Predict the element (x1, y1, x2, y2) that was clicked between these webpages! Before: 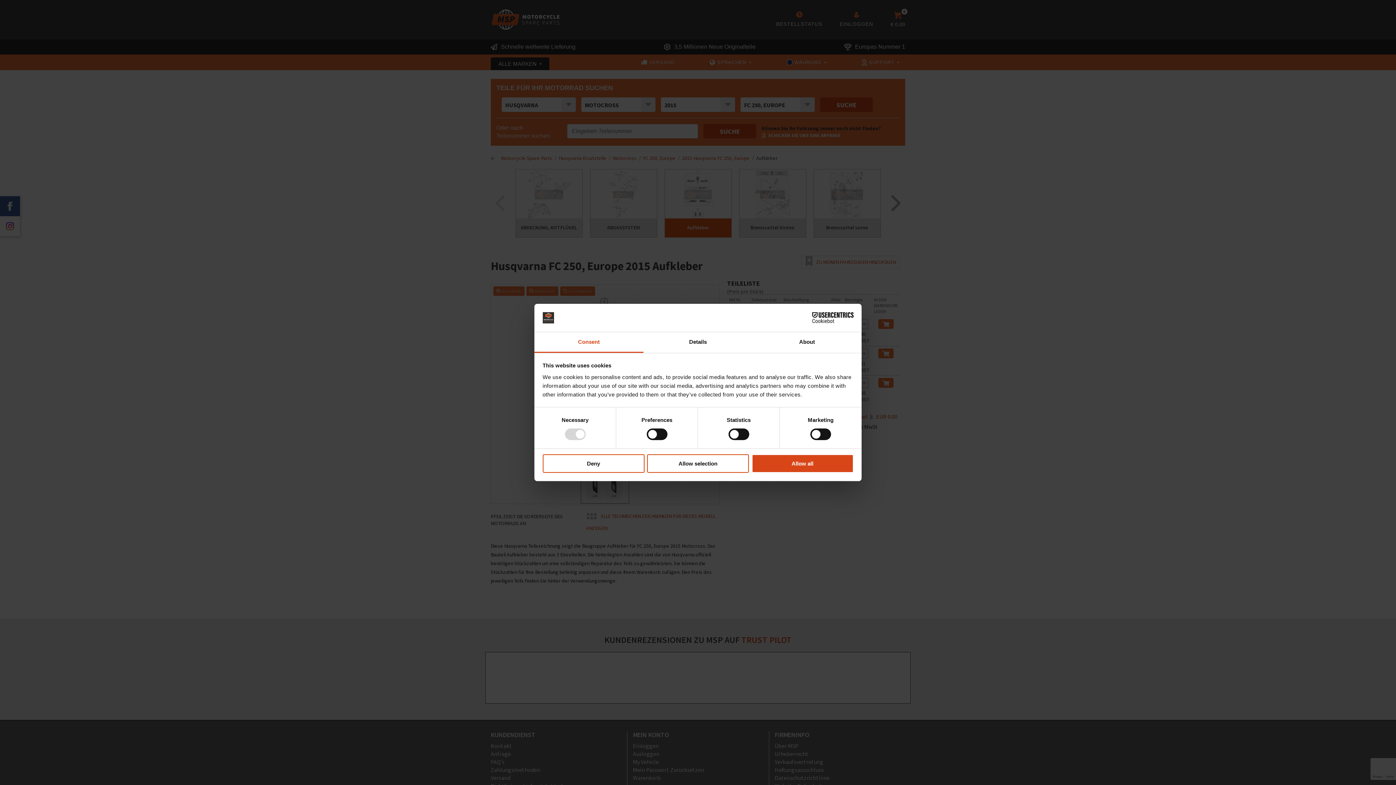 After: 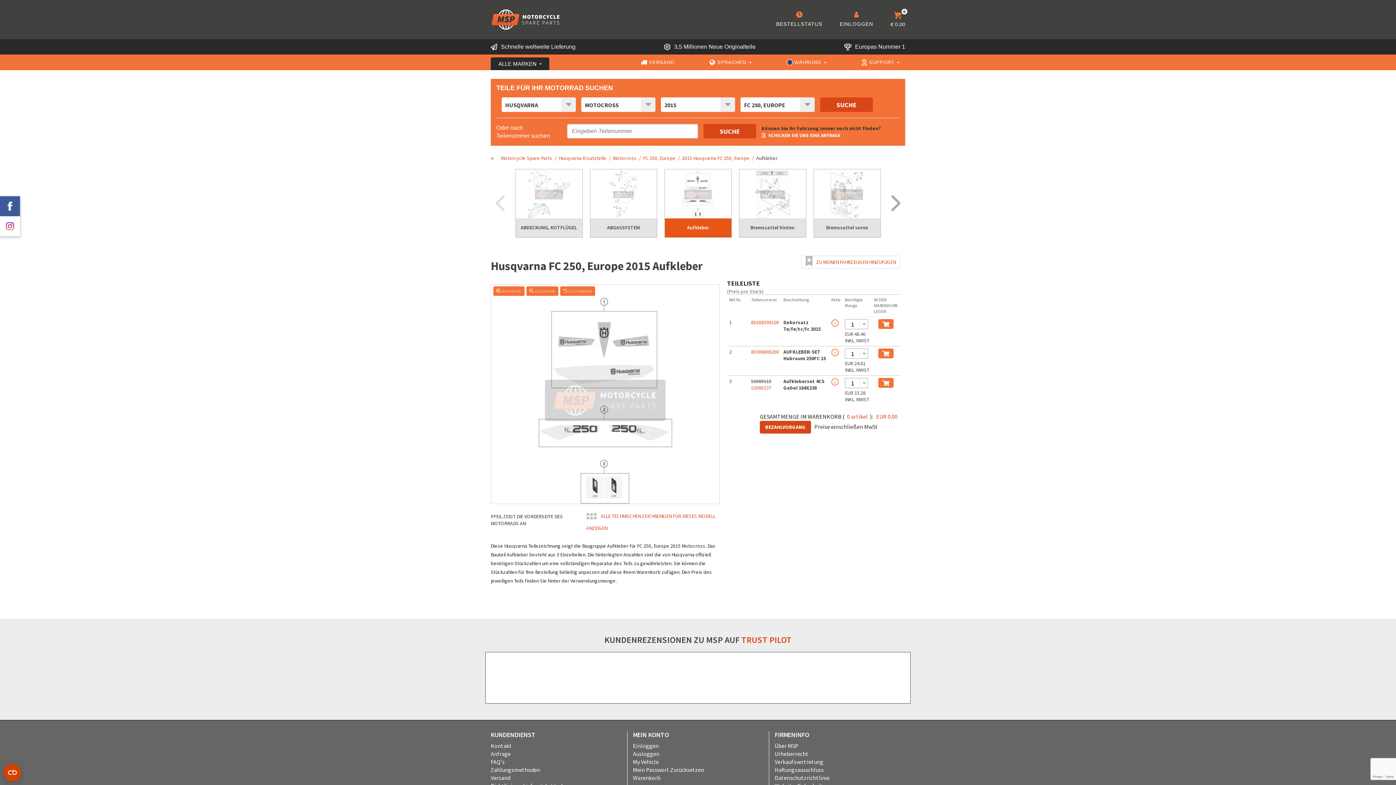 Action: label: Deny bbox: (542, 454, 644, 472)